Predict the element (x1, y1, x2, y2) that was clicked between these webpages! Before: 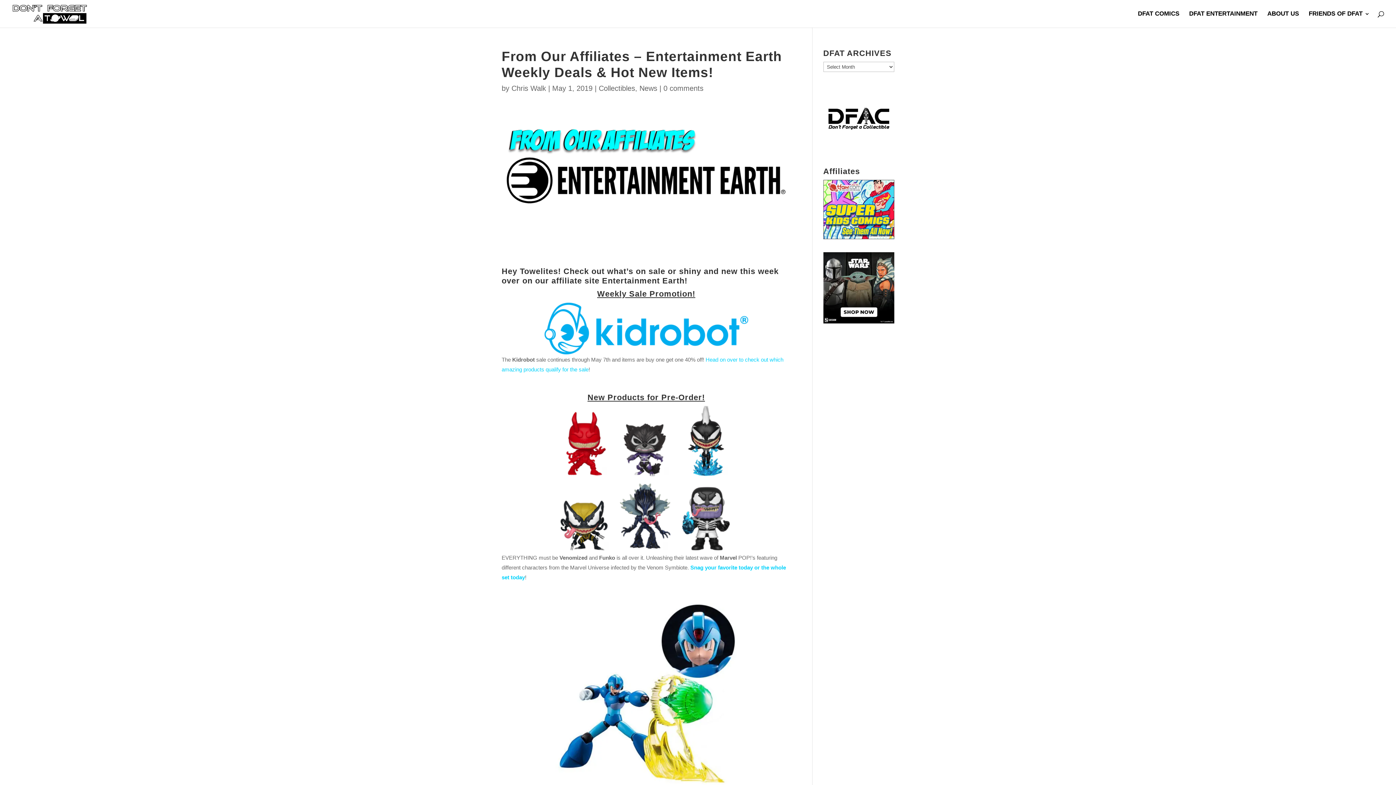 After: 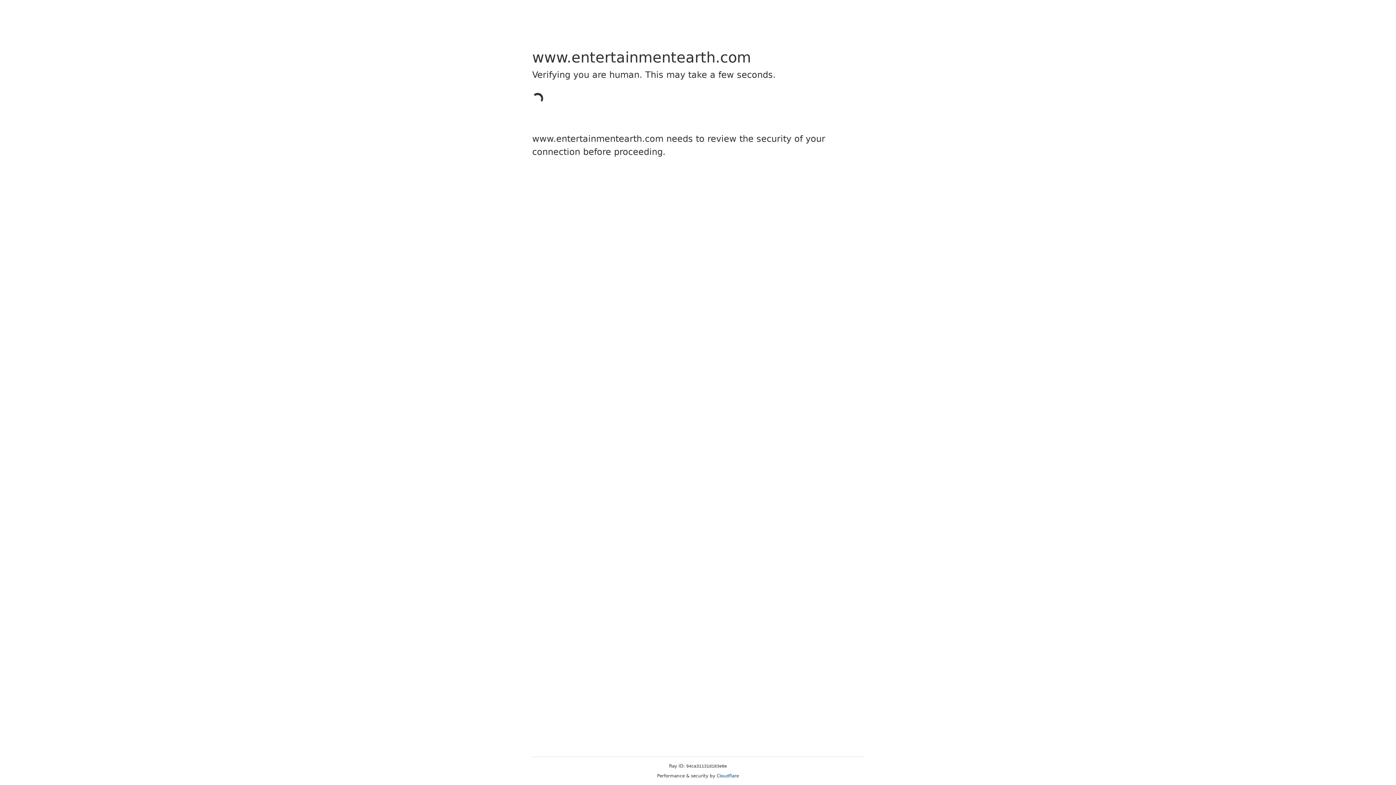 Action: label: Entertainment Earth bbox: (602, 276, 684, 285)